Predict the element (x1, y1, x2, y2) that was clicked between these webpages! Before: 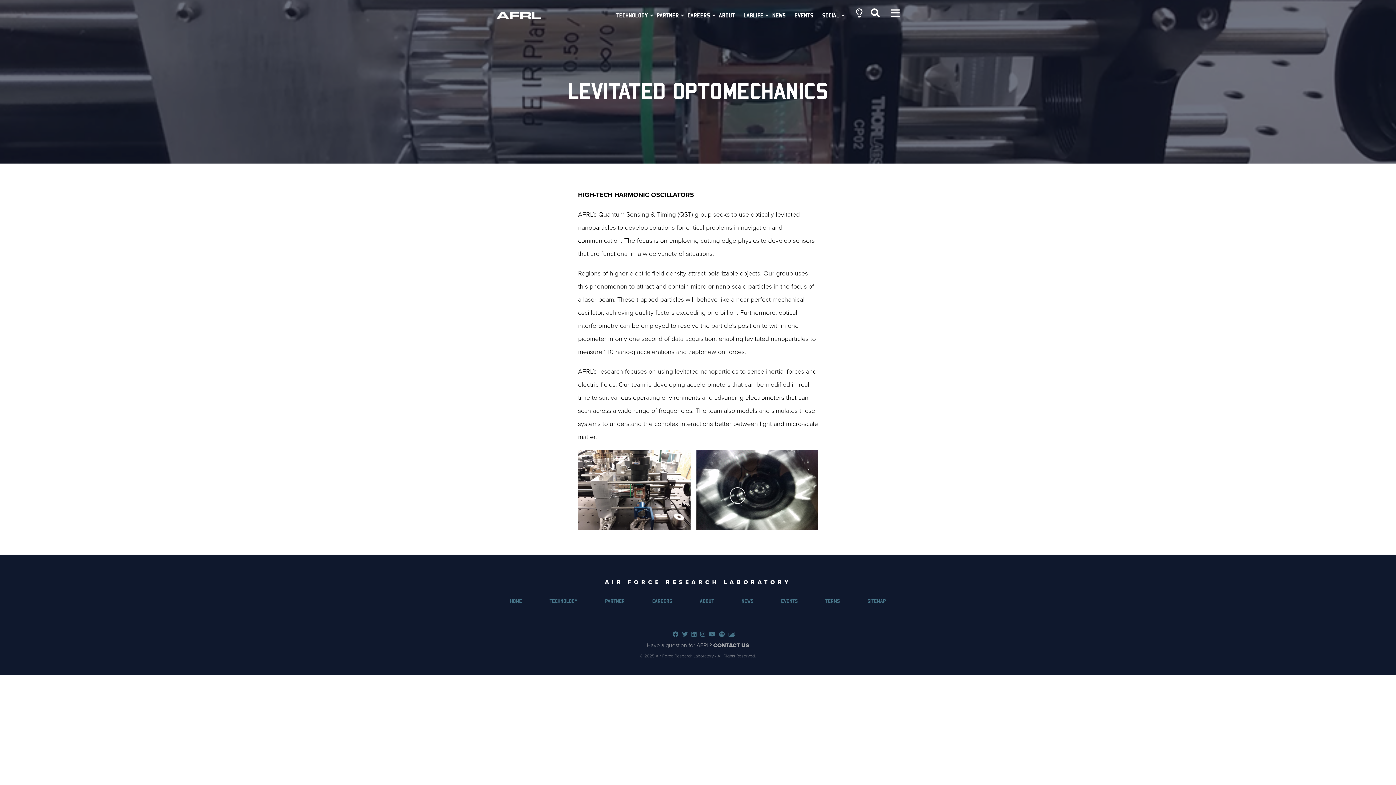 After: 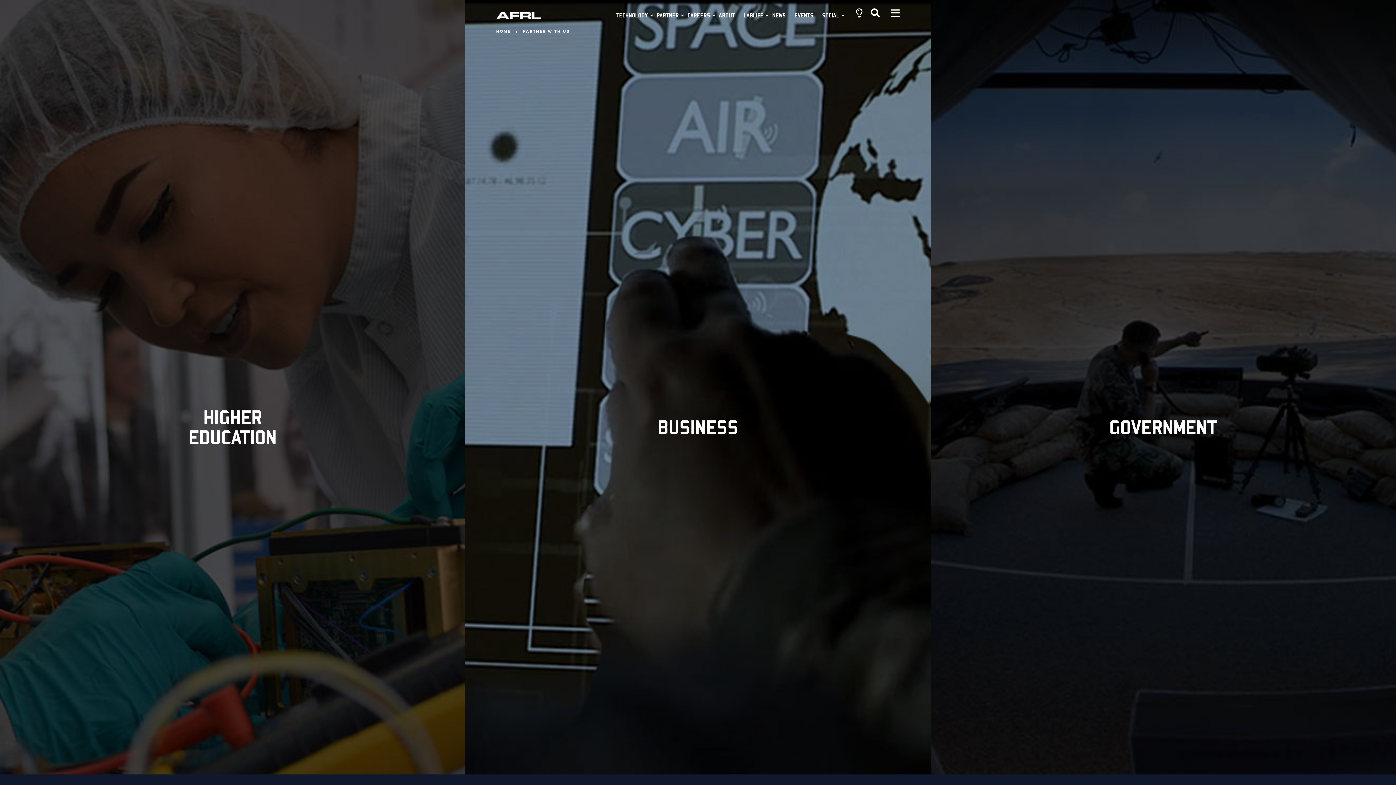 Action: label: PARTNER bbox: (605, 598, 624, 604)